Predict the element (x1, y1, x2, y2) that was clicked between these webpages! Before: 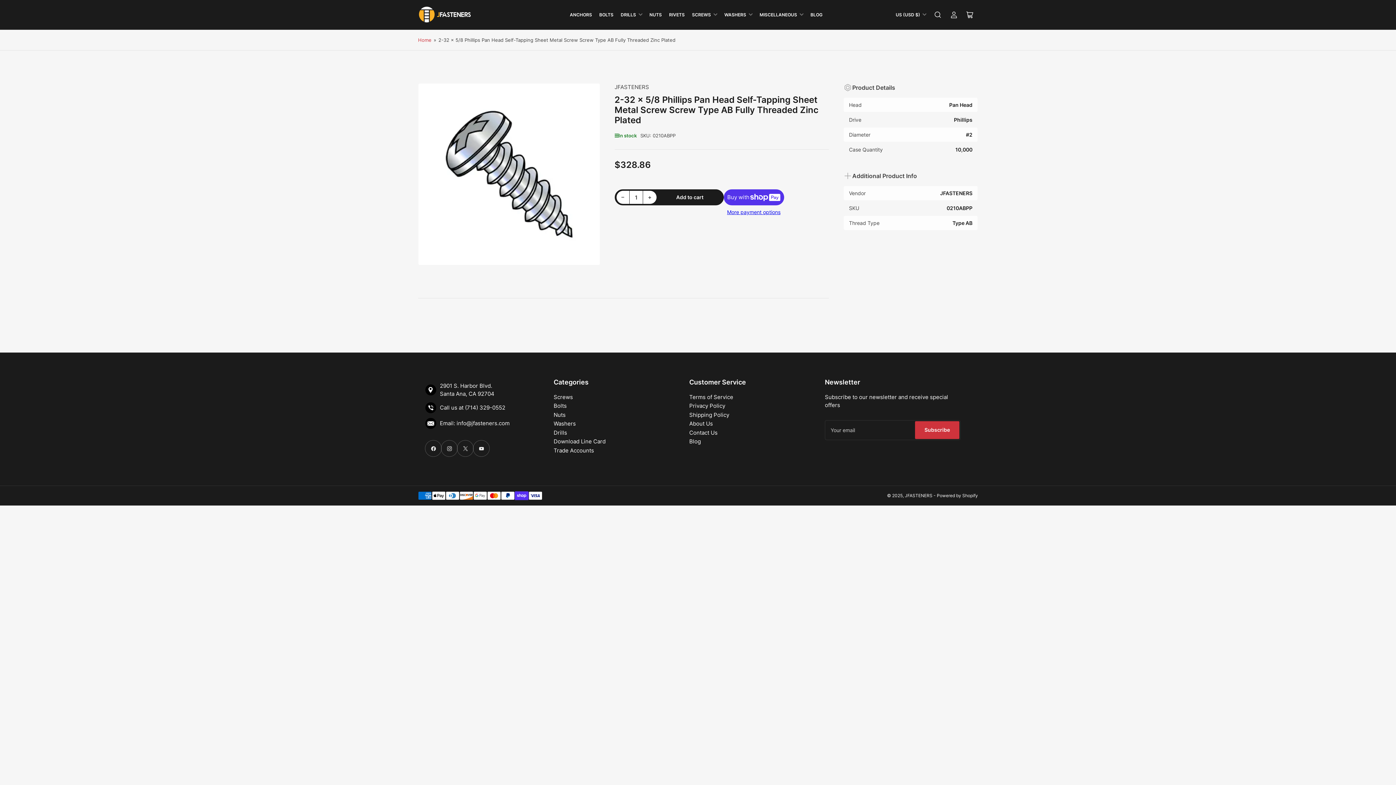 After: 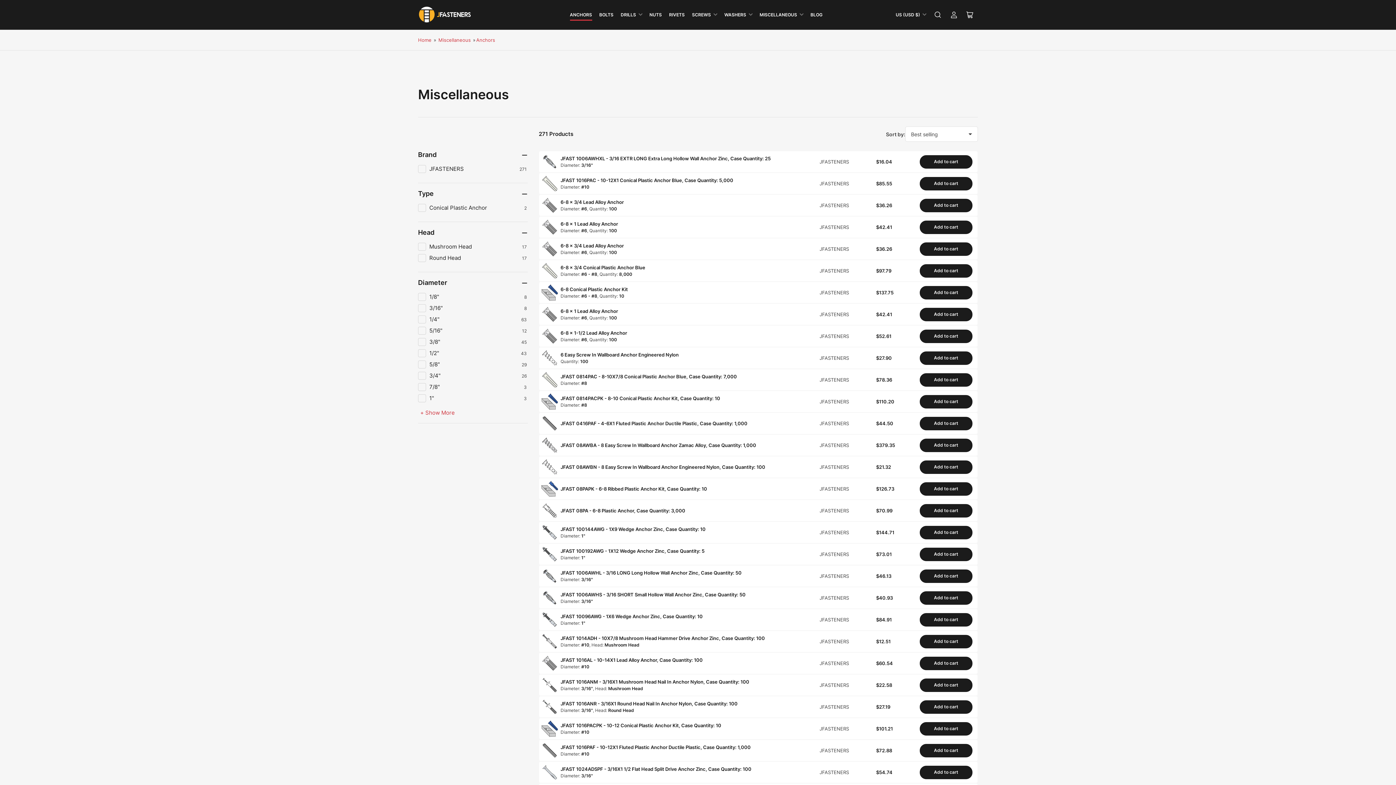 Action: bbox: (570, 9, 592, 20) label: ANCHORS